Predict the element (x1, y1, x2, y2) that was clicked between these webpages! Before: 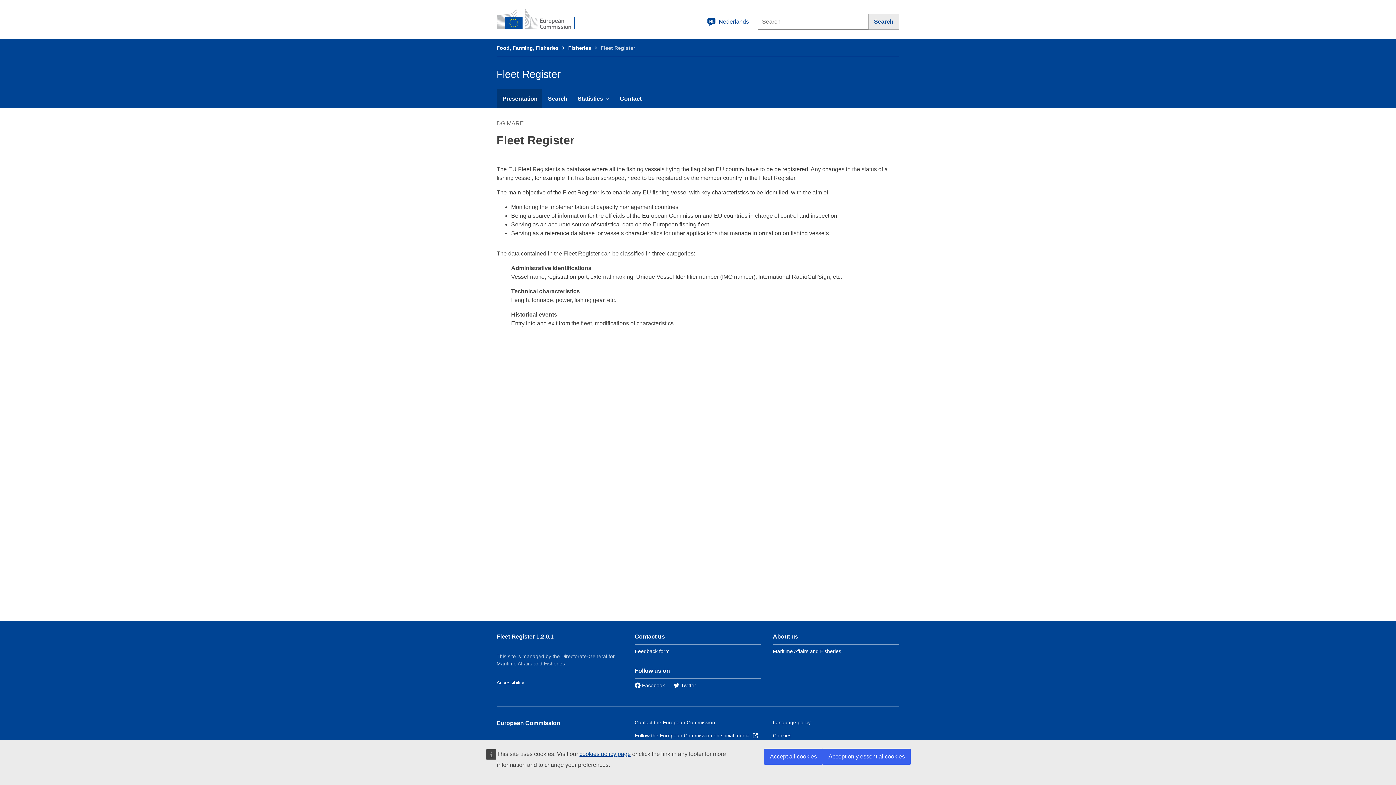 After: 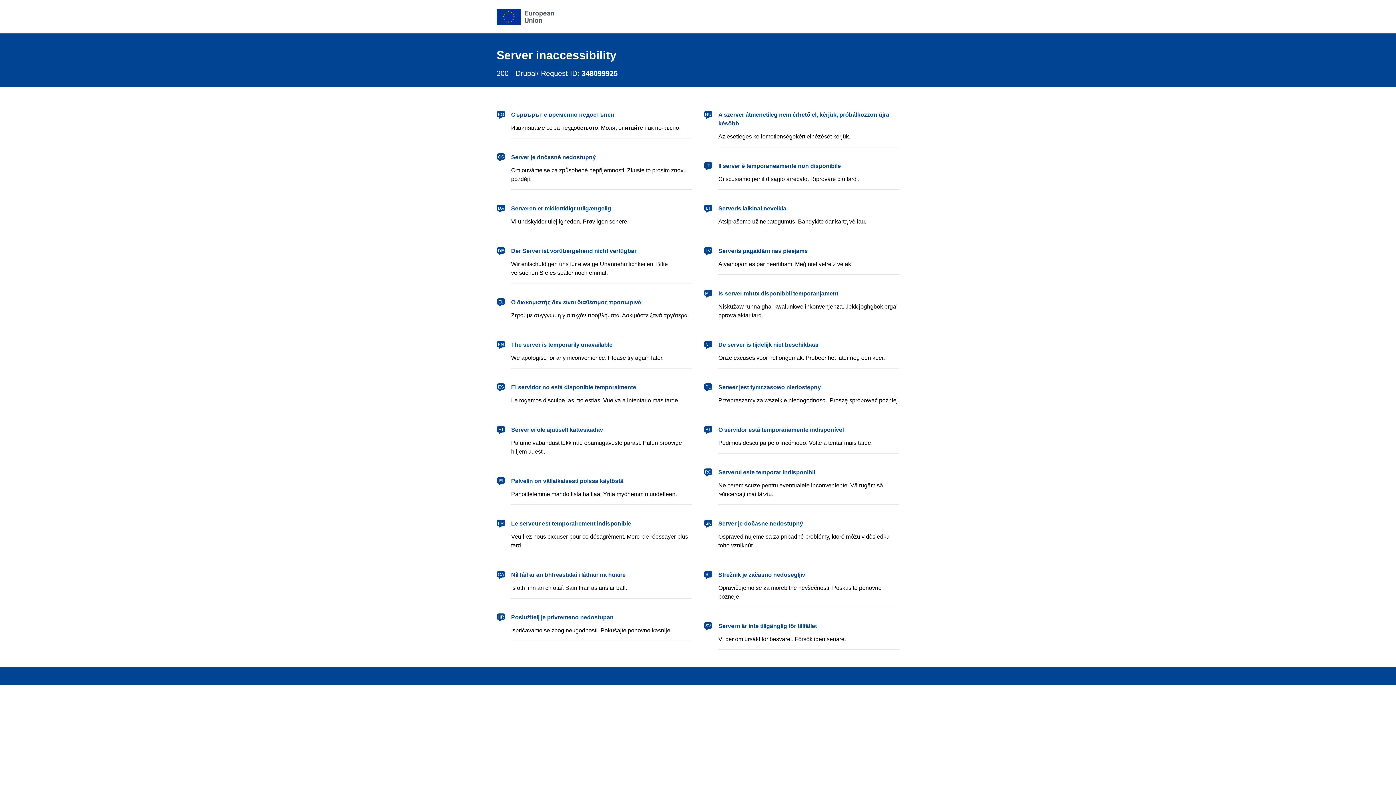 Action: bbox: (496, 45, 558, 50) label: Food, Farming, Fisheries